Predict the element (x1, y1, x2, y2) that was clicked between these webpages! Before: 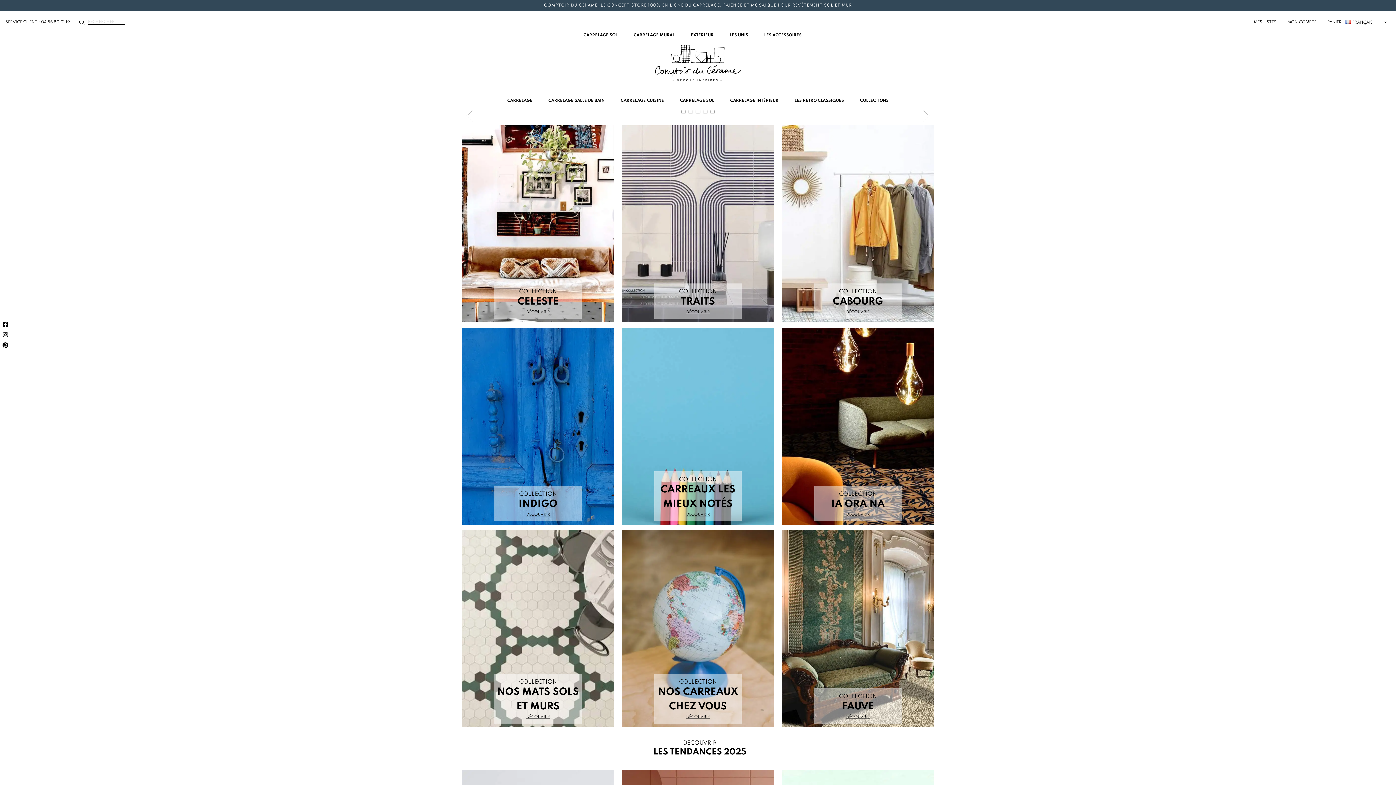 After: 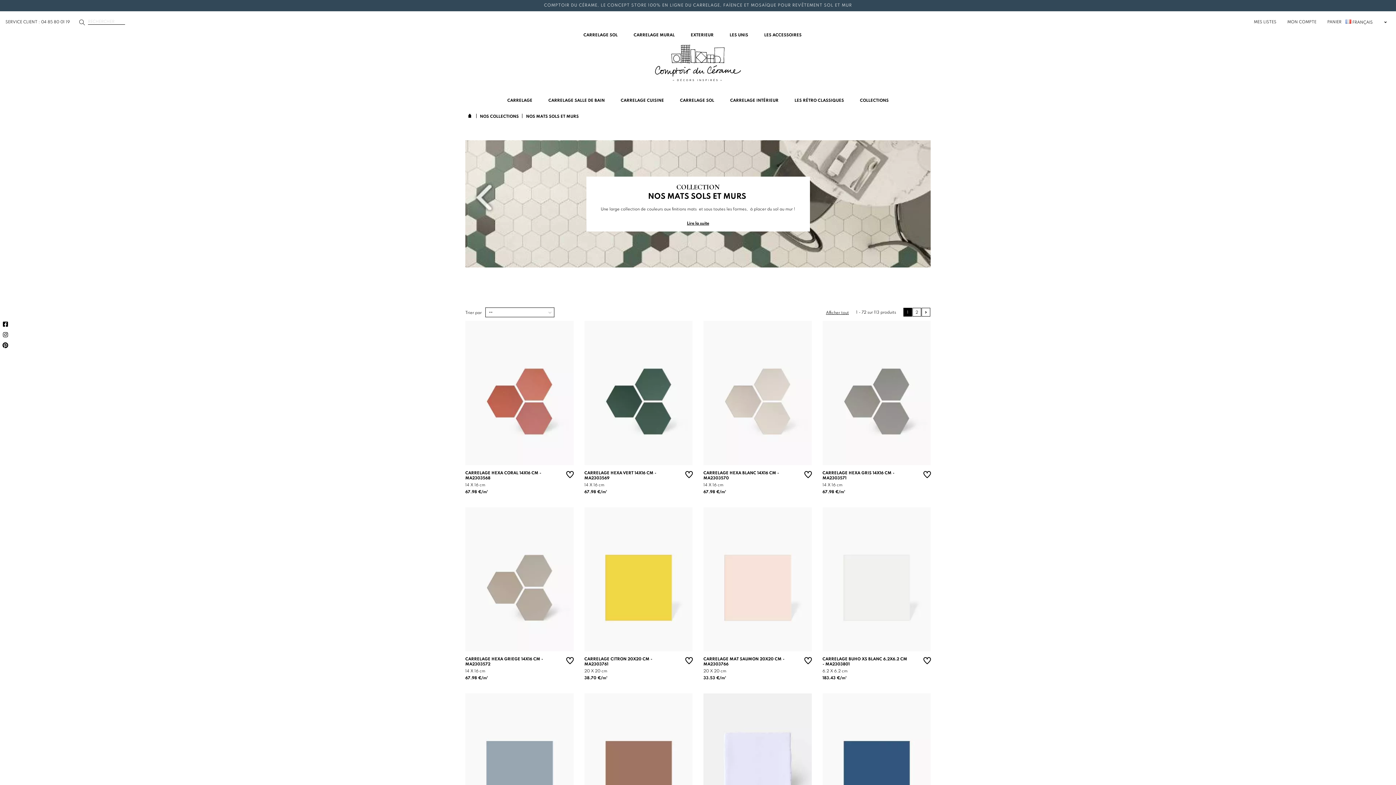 Action: bbox: (461, 530, 614, 727)